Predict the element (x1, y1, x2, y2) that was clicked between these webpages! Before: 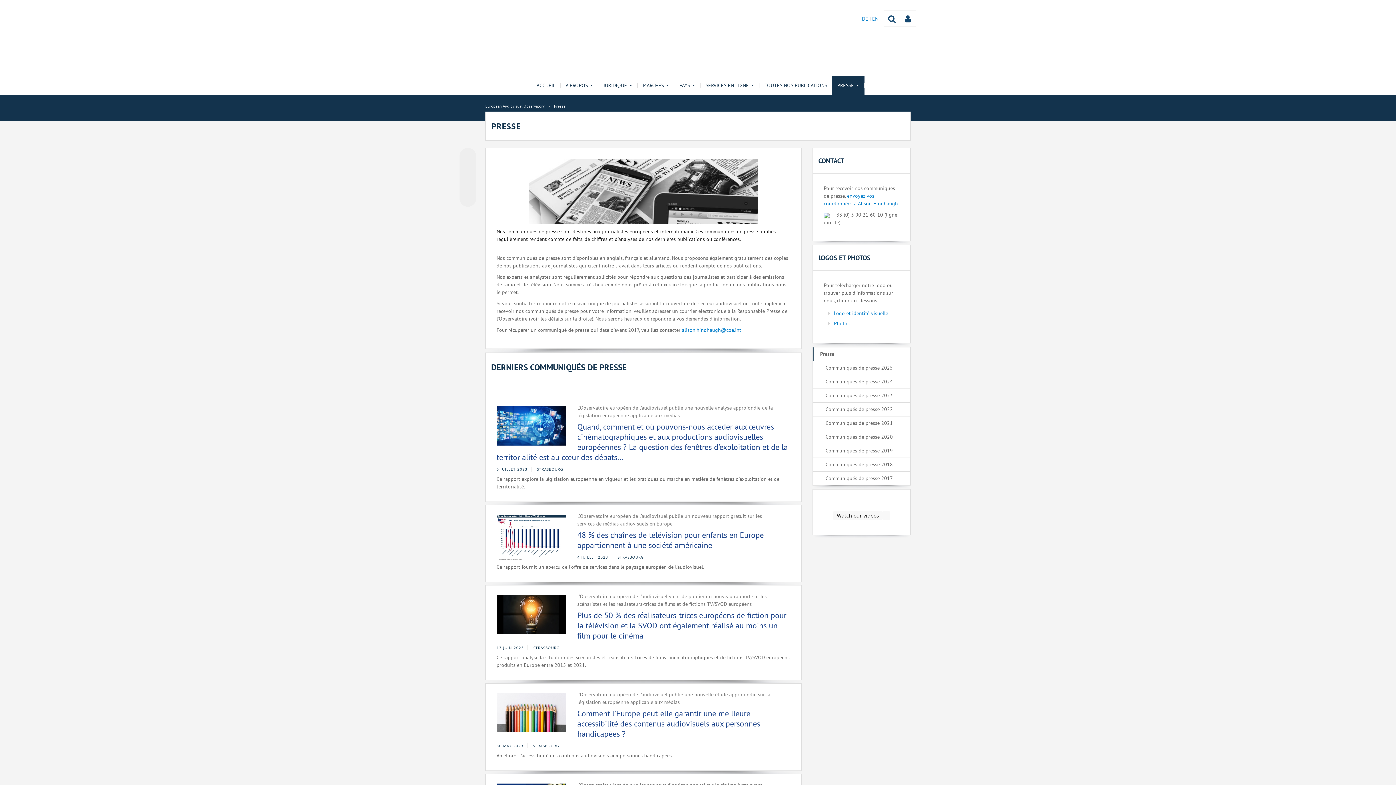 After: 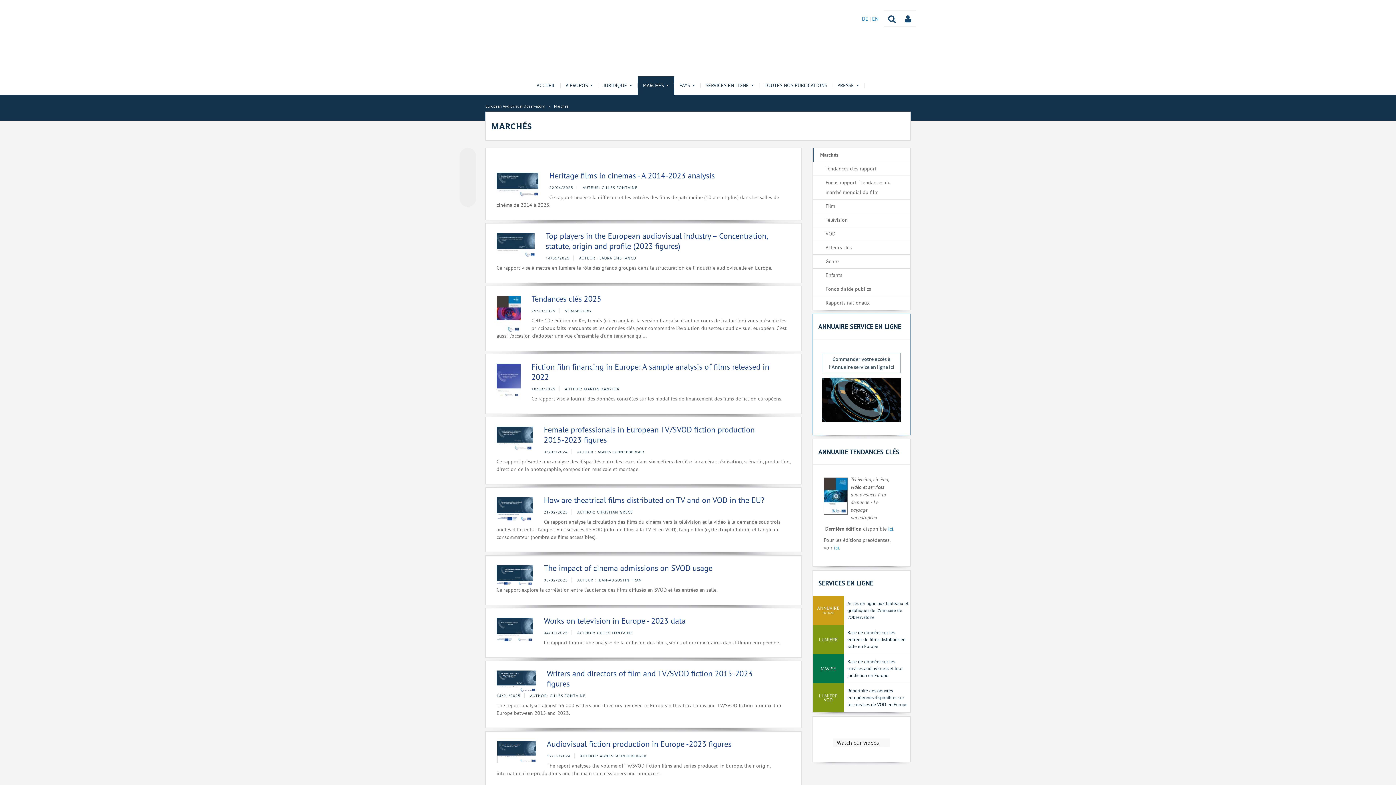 Action: label: MARCHÉS bbox: (637, 76, 674, 94)